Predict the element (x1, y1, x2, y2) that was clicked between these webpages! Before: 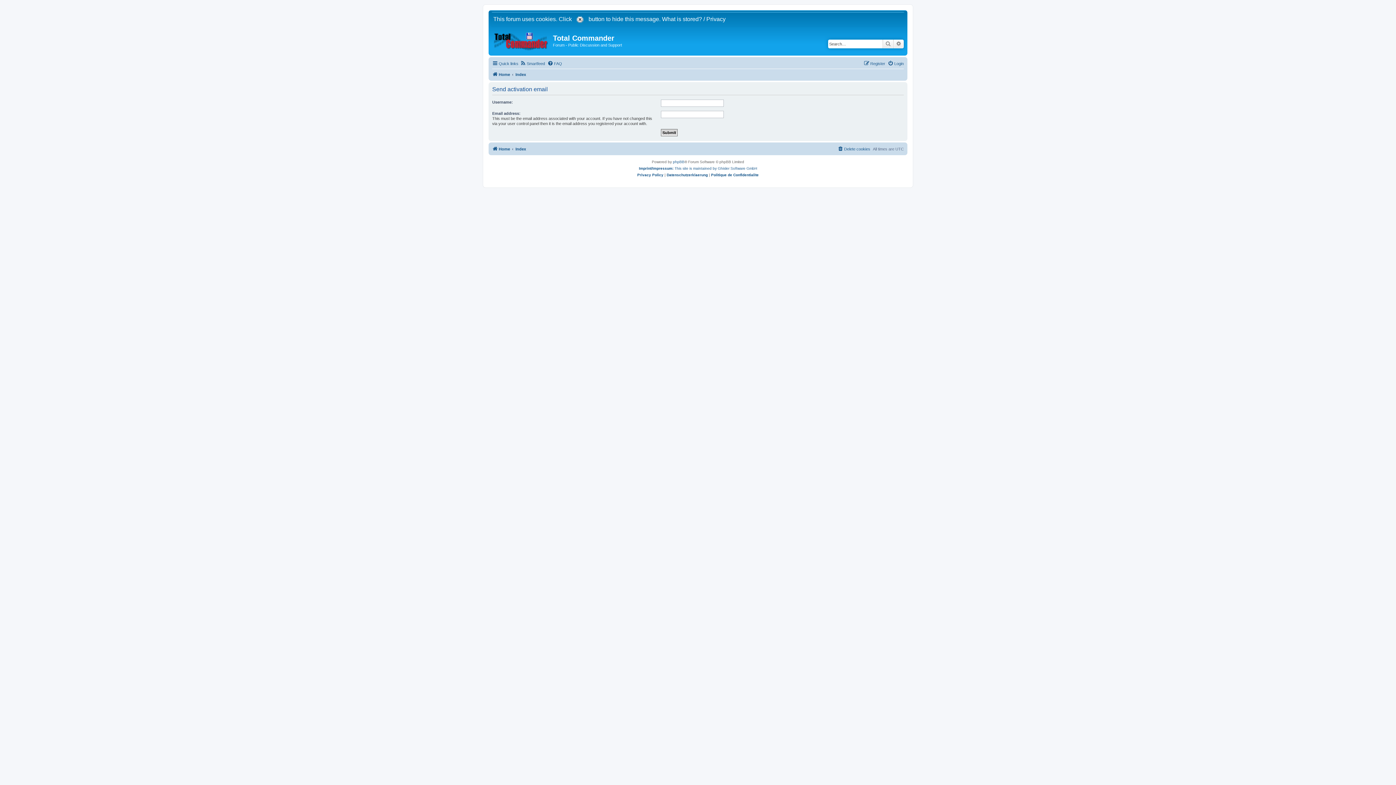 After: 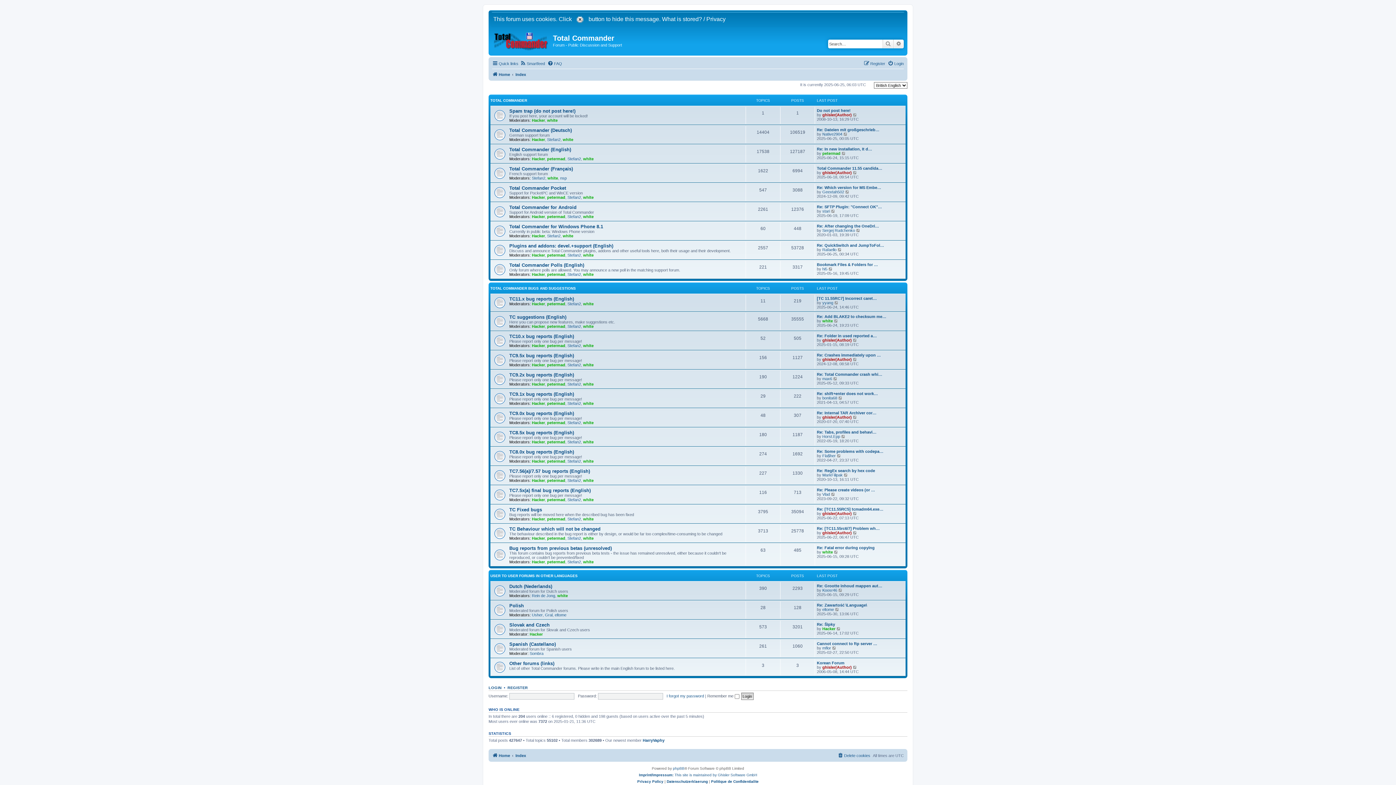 Action: label: Home bbox: (492, 70, 510, 78)